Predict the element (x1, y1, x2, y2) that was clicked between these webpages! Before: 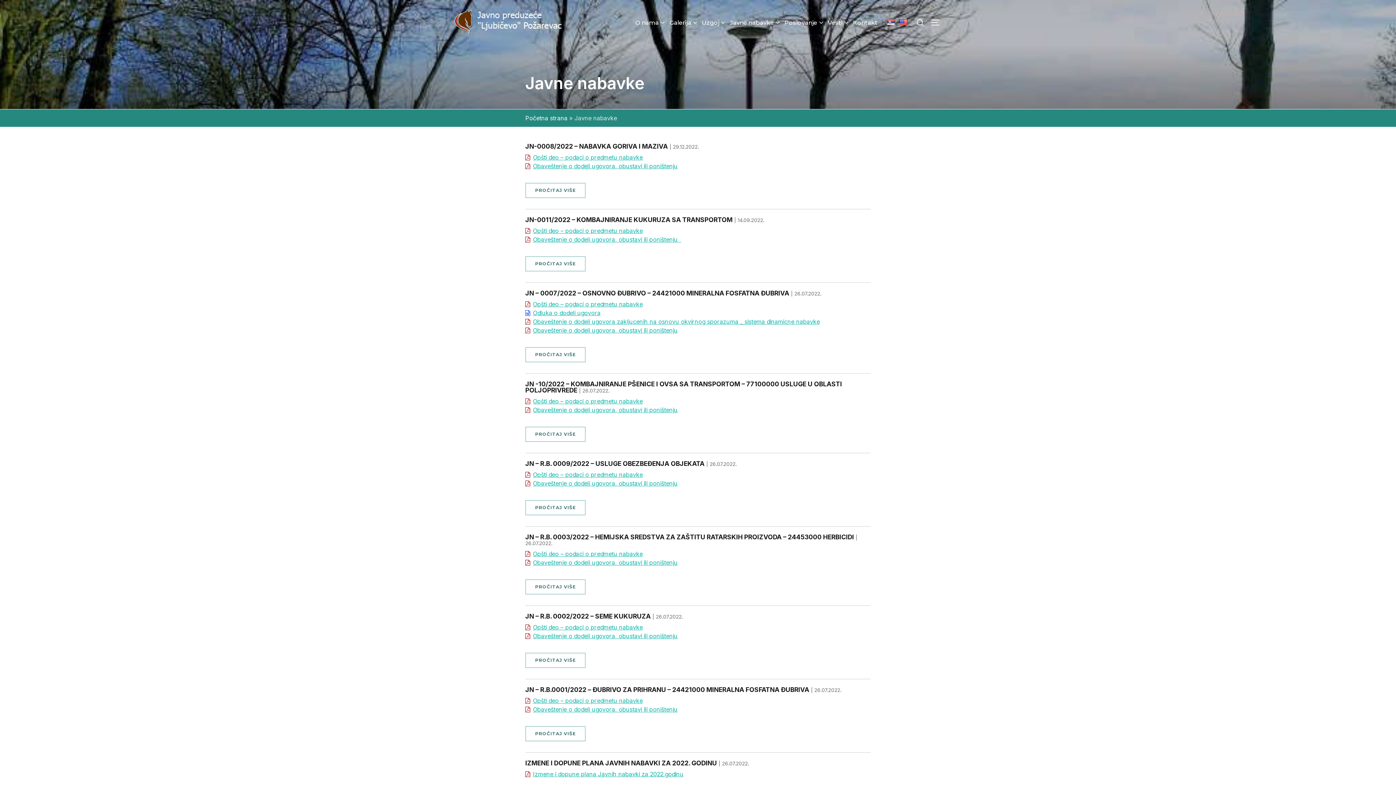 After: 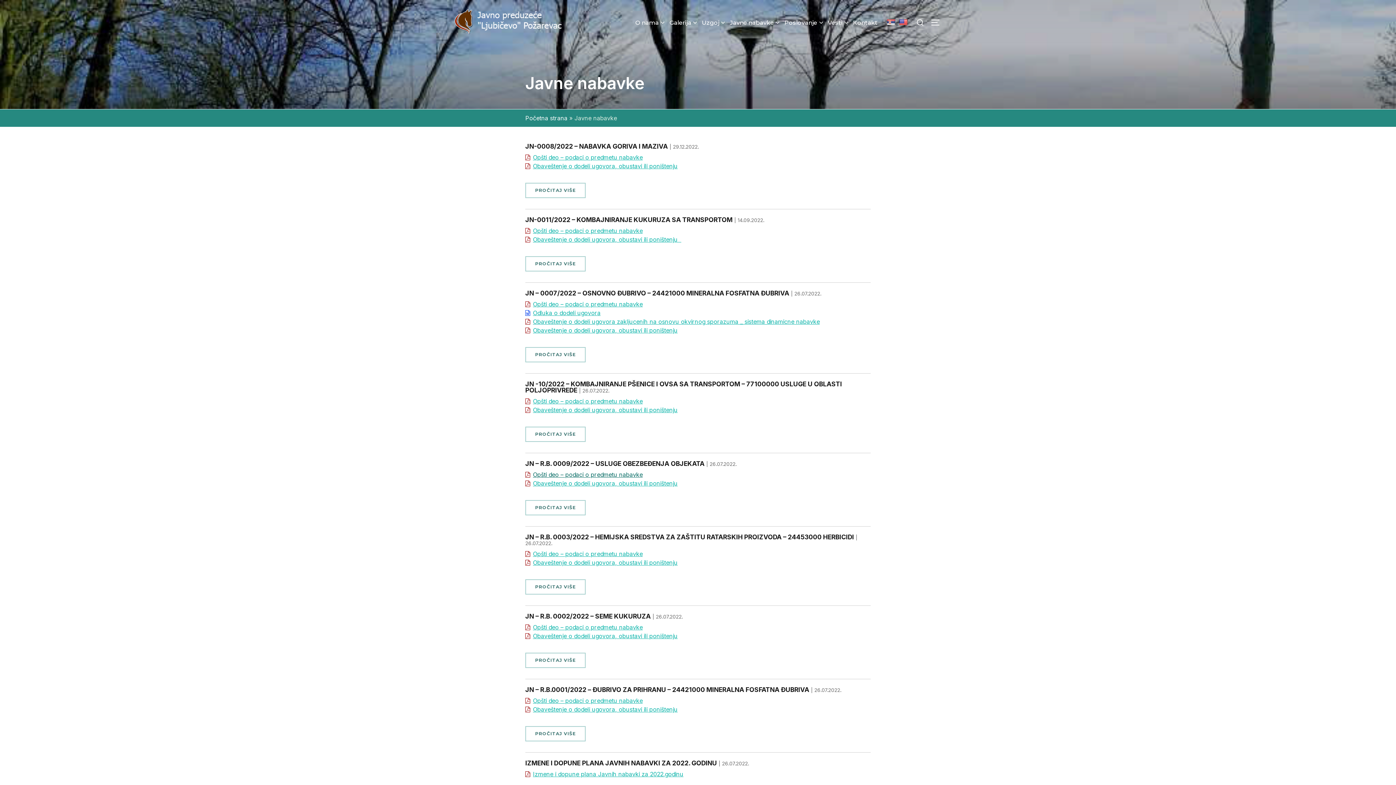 Action: bbox: (525, 470, 870, 479) label: Opšti deo – podaci o predmetu nabavke